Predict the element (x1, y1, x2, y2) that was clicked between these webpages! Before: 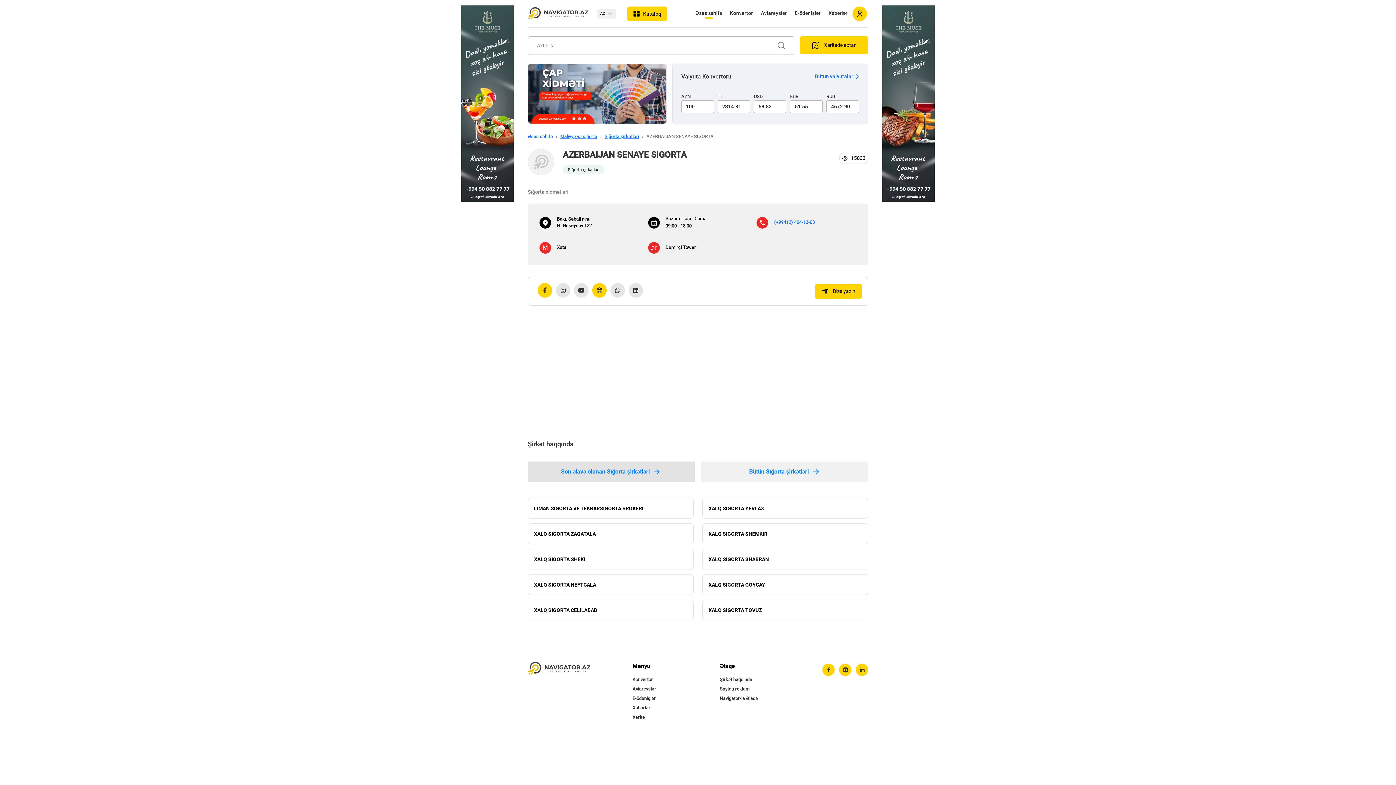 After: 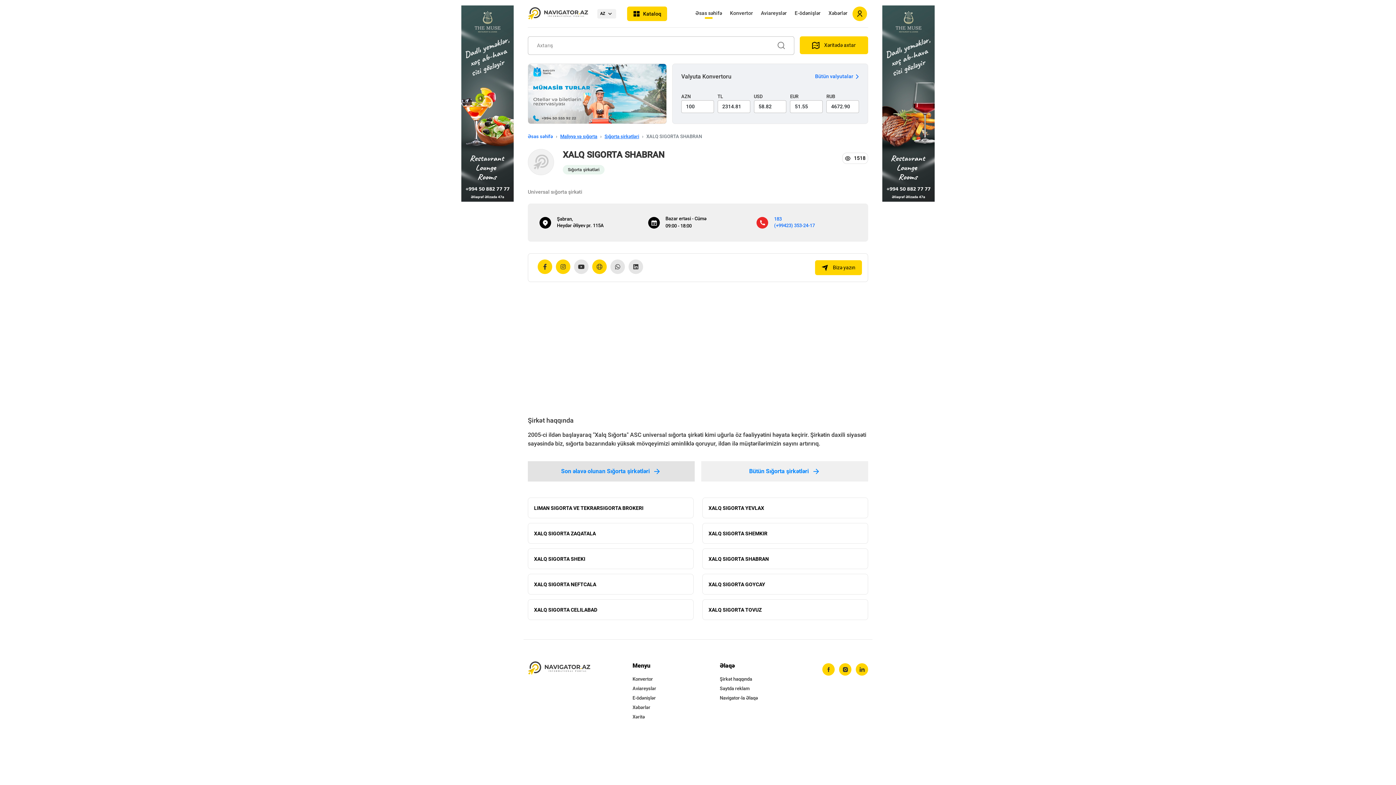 Action: label: XALQ SIGORTA SHABRAN bbox: (702, 549, 868, 569)